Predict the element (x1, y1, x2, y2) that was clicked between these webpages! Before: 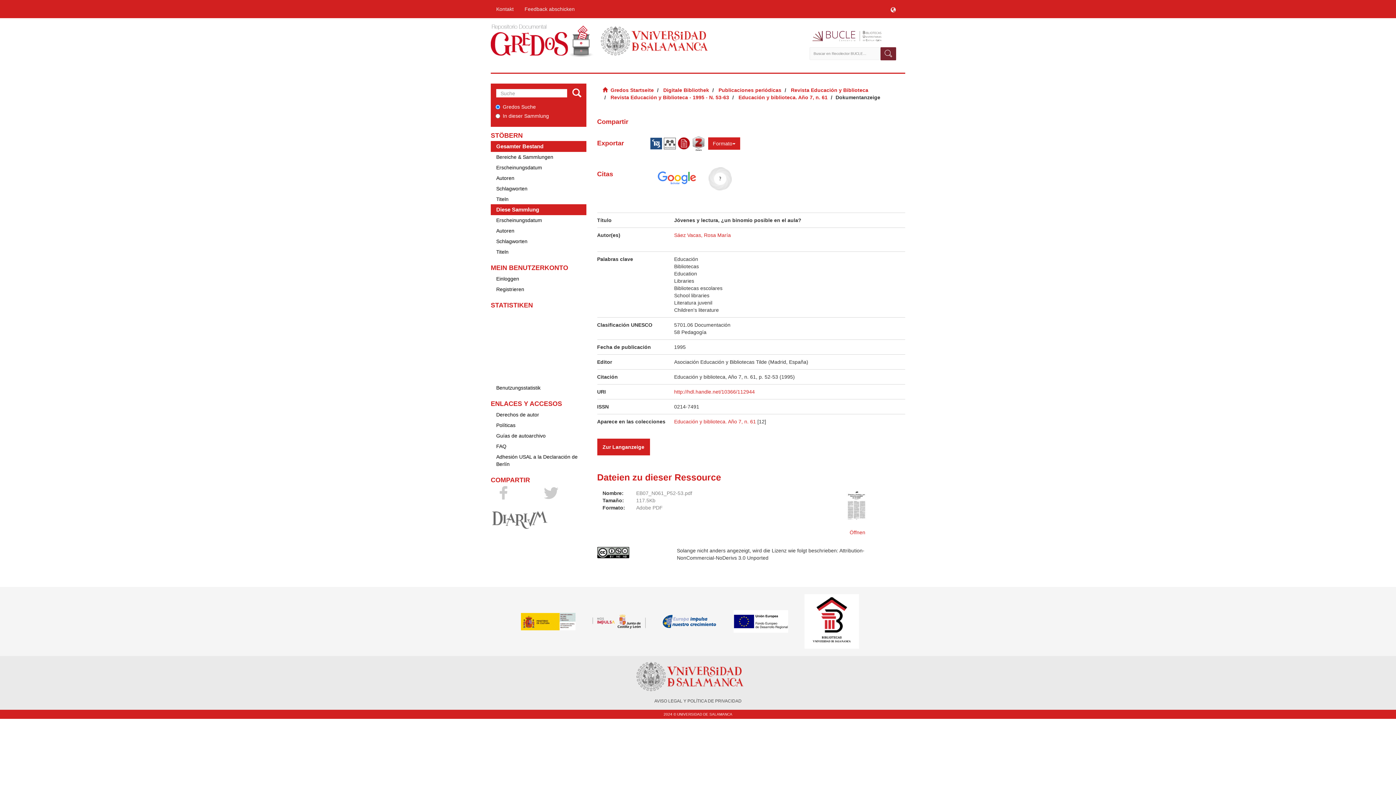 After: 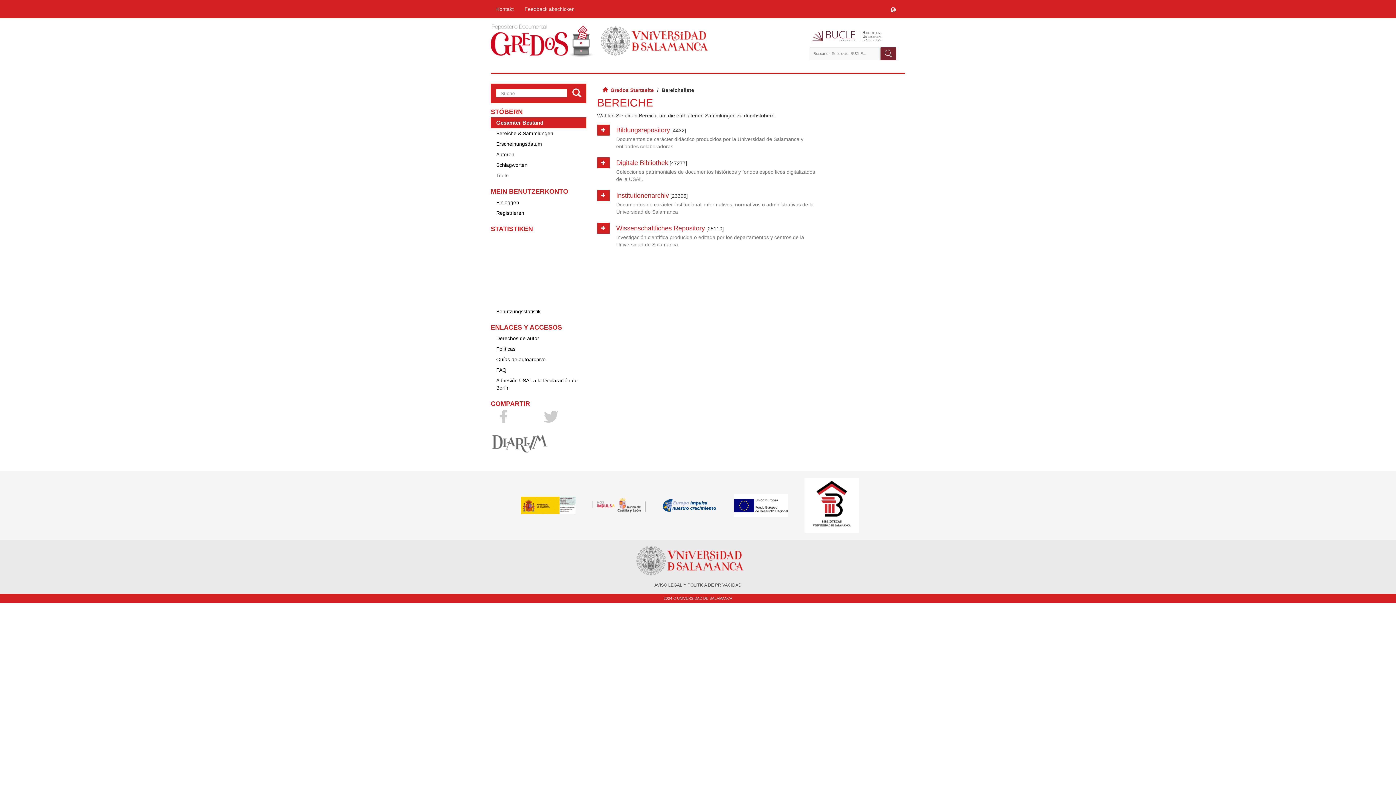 Action: bbox: (490, 151, 586, 162) label: Bereiche & Sammlungen